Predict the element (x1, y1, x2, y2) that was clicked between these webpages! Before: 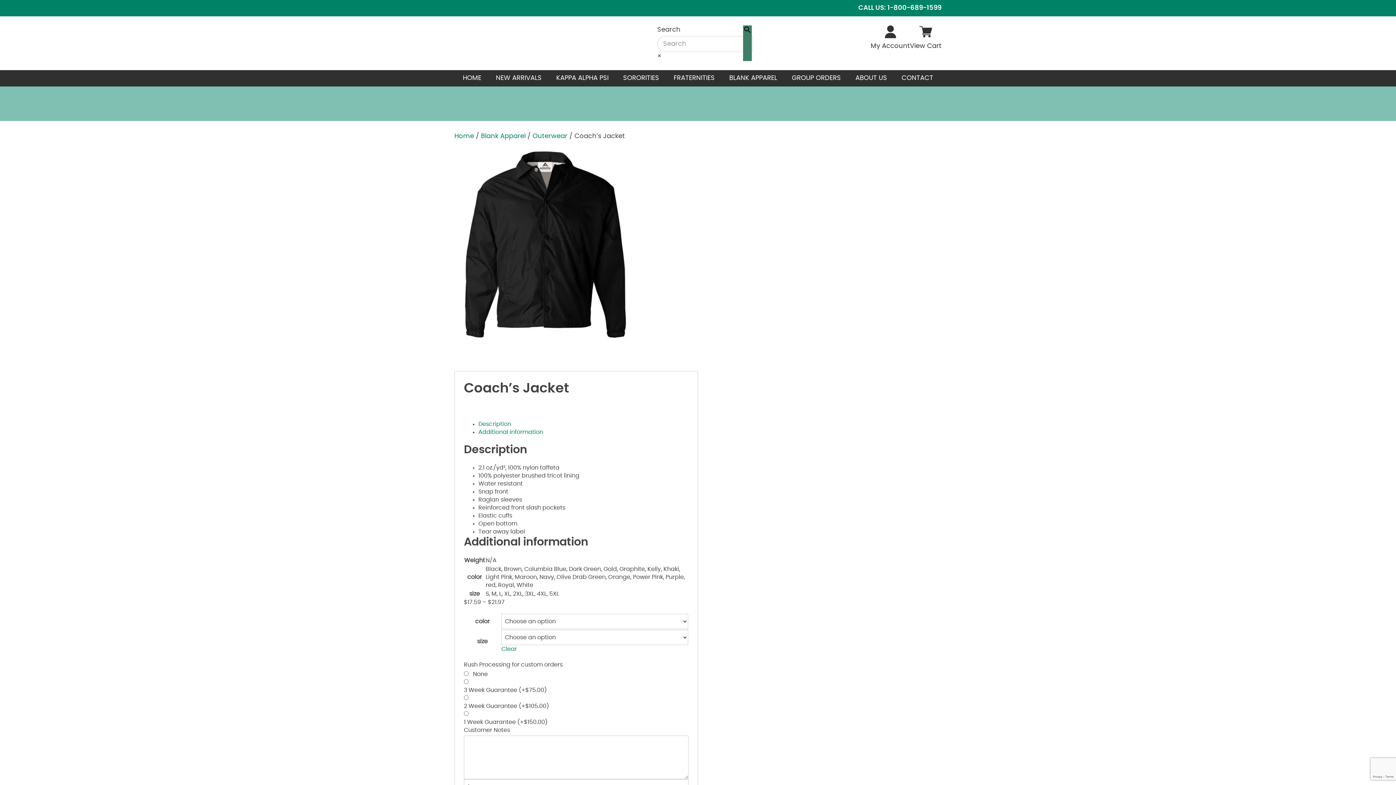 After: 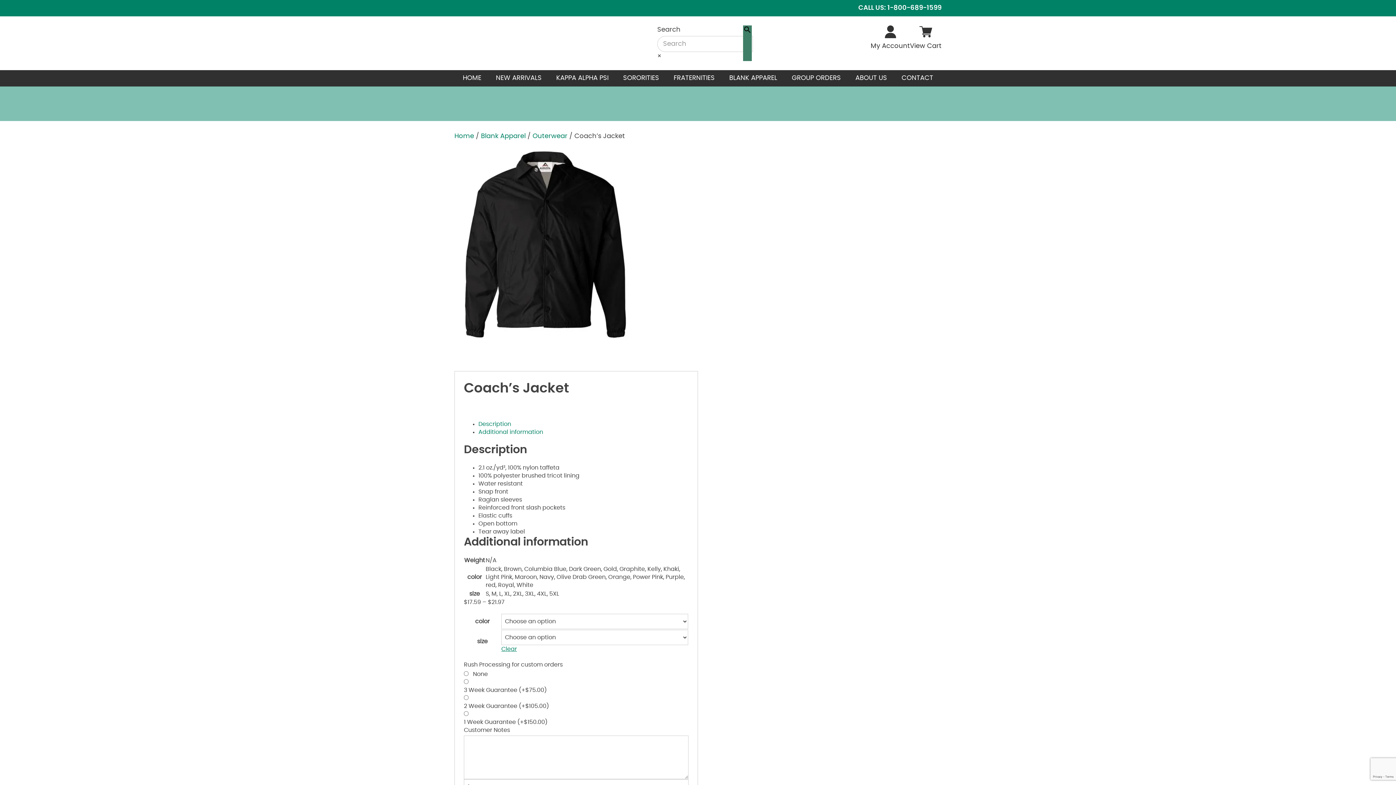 Action: label: Clear bbox: (501, 646, 517, 652)